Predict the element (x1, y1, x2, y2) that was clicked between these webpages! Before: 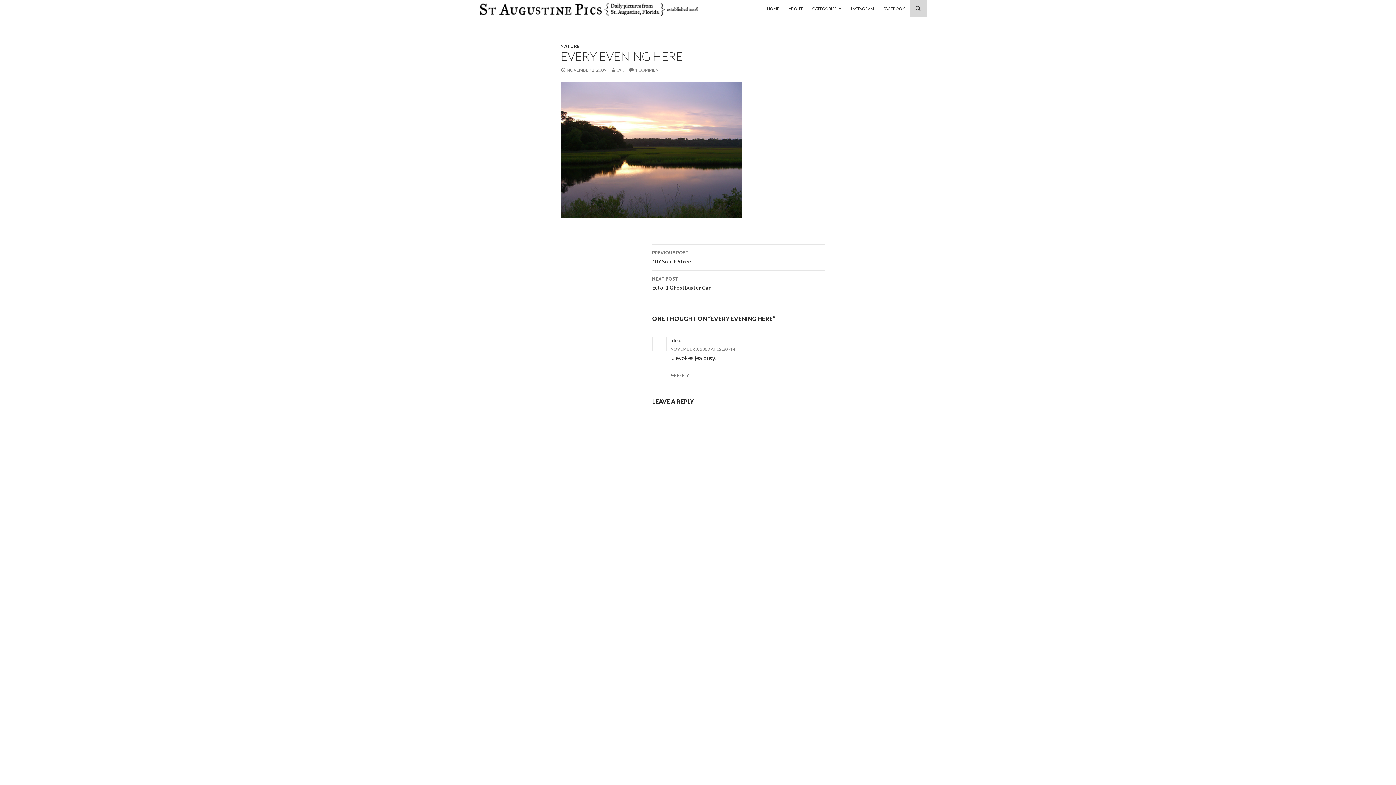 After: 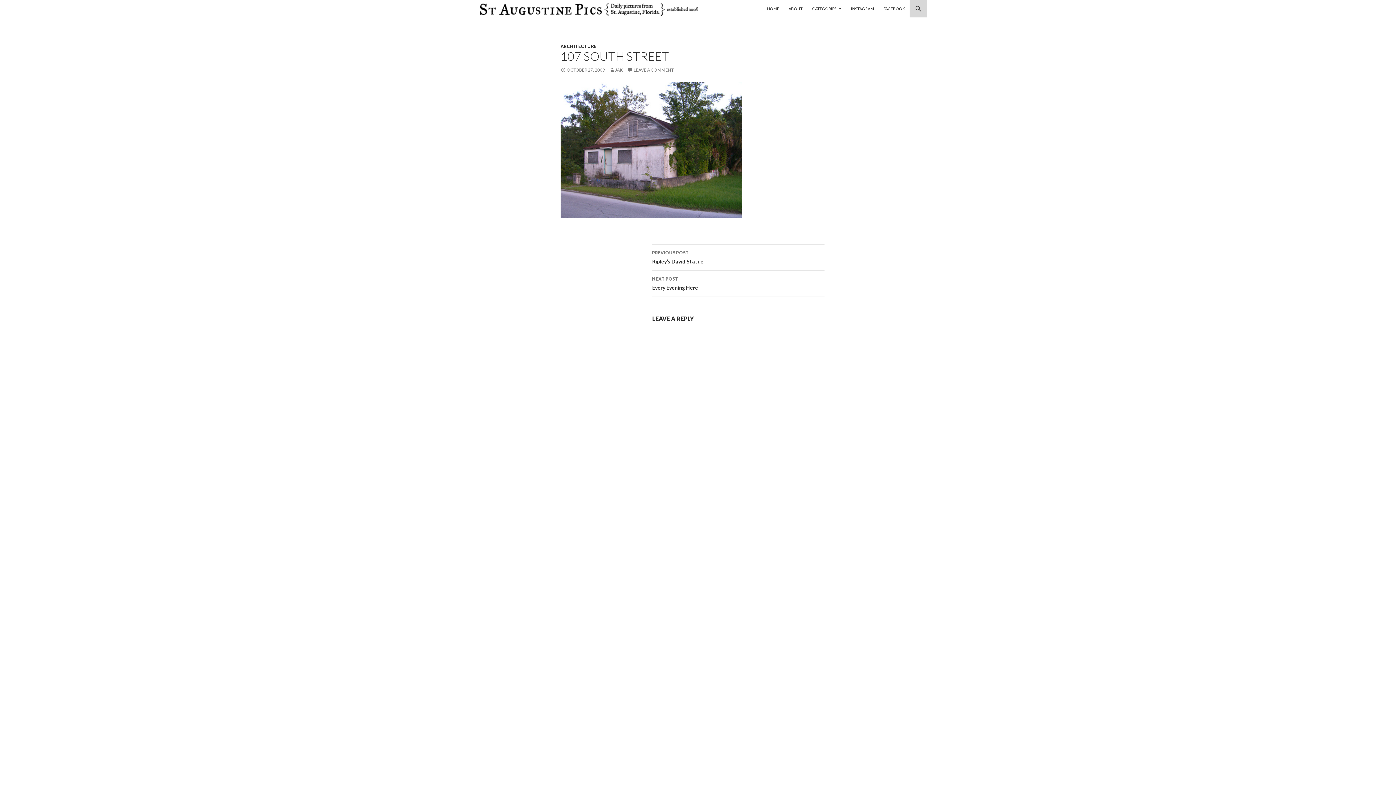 Action: bbox: (652, 244, 824, 270) label: PREVIOUS POST
107 South Street